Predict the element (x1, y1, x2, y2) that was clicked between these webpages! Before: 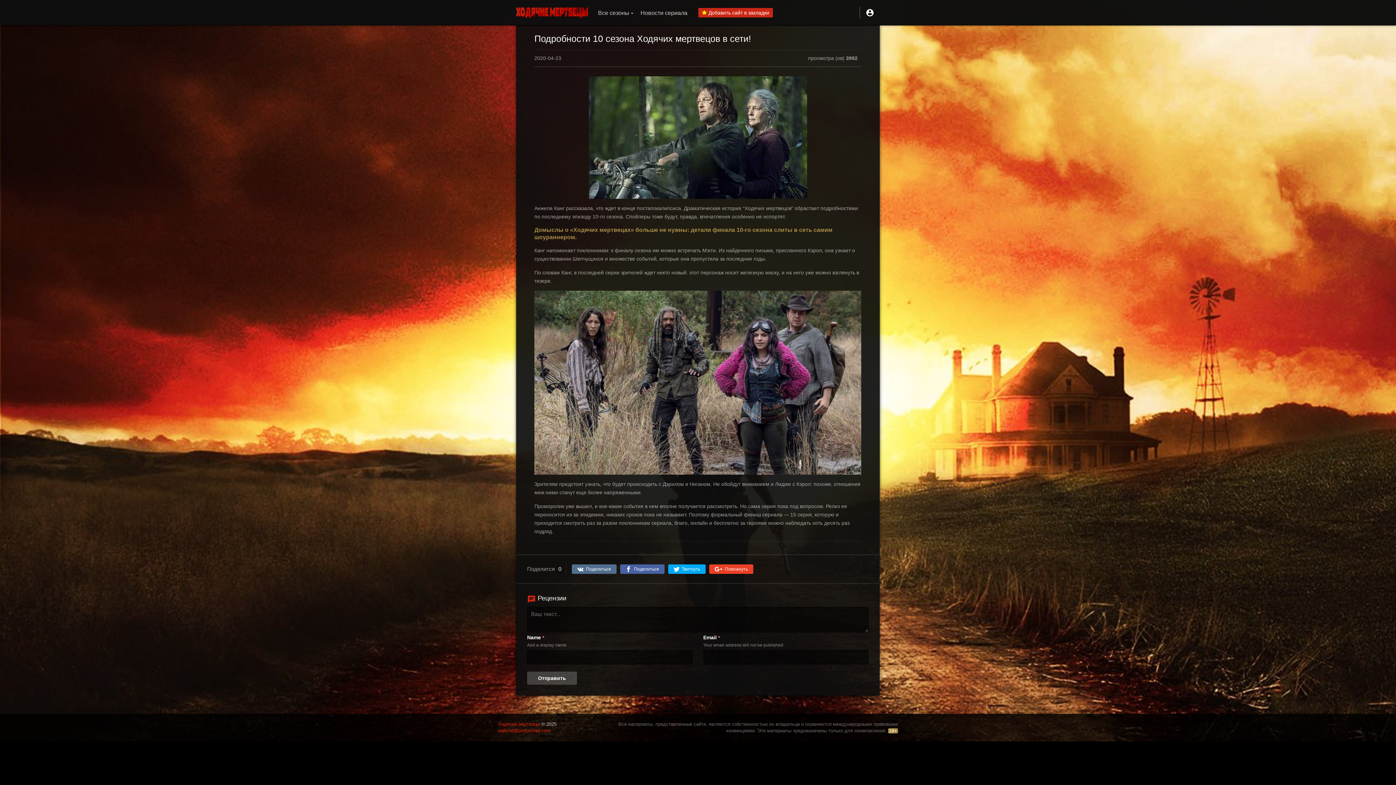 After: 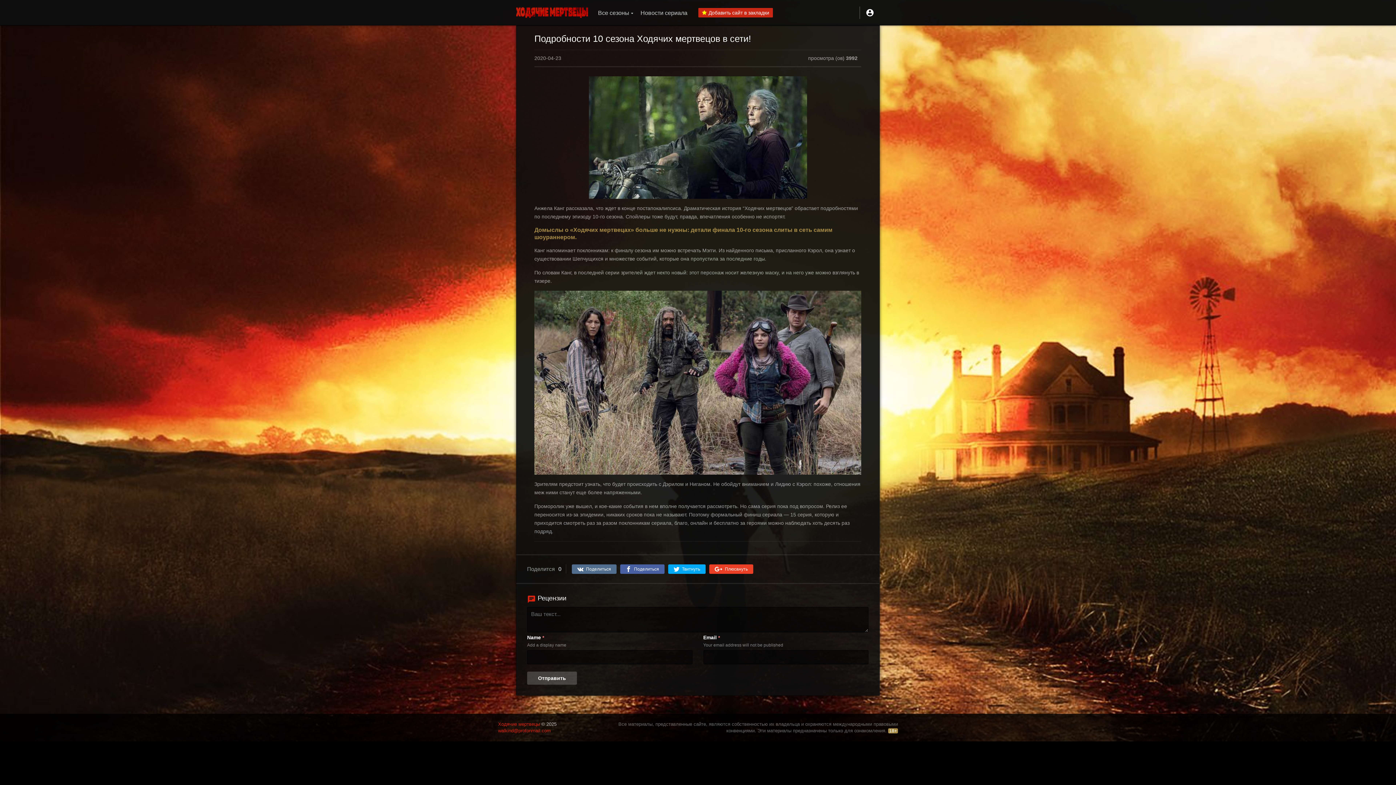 Action: bbox: (572, 564, 616, 574) label: Поделиться